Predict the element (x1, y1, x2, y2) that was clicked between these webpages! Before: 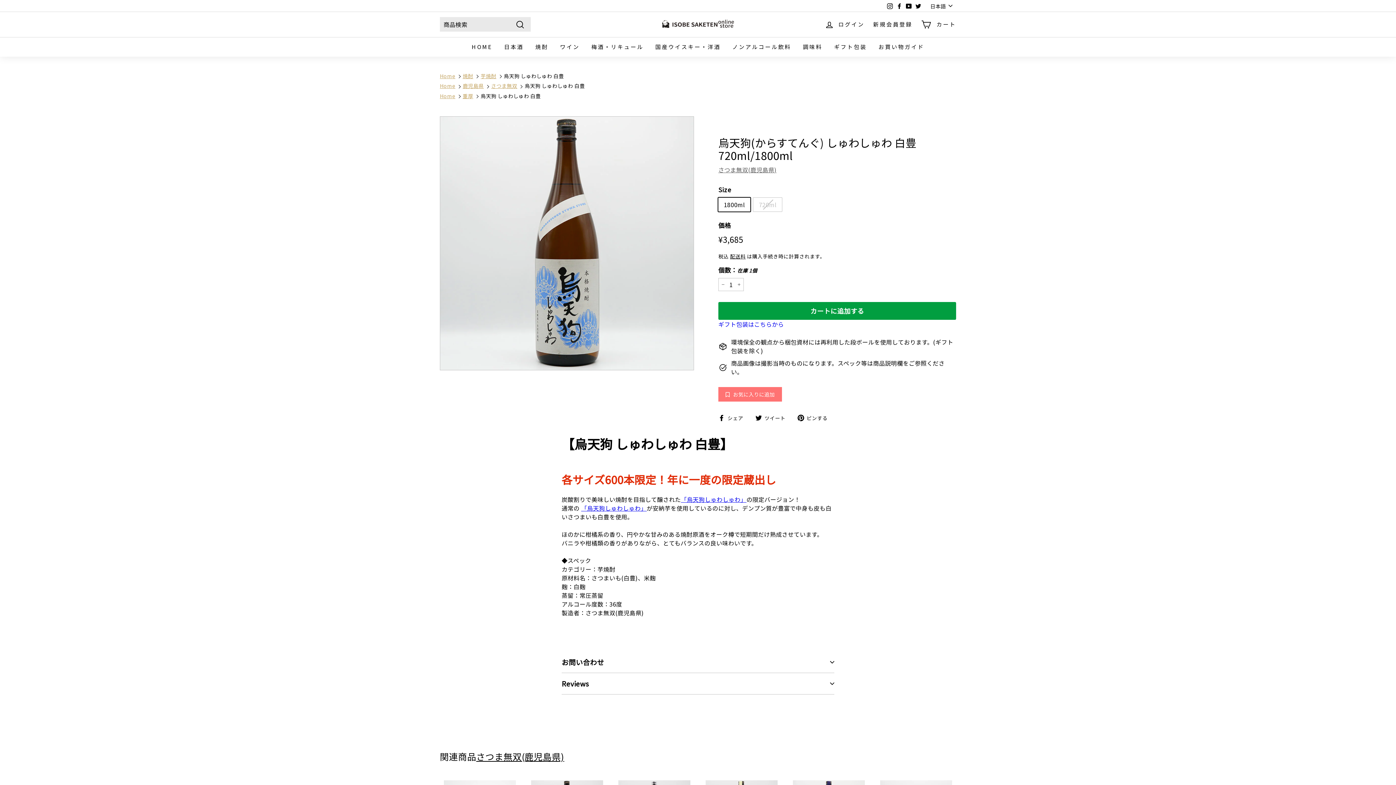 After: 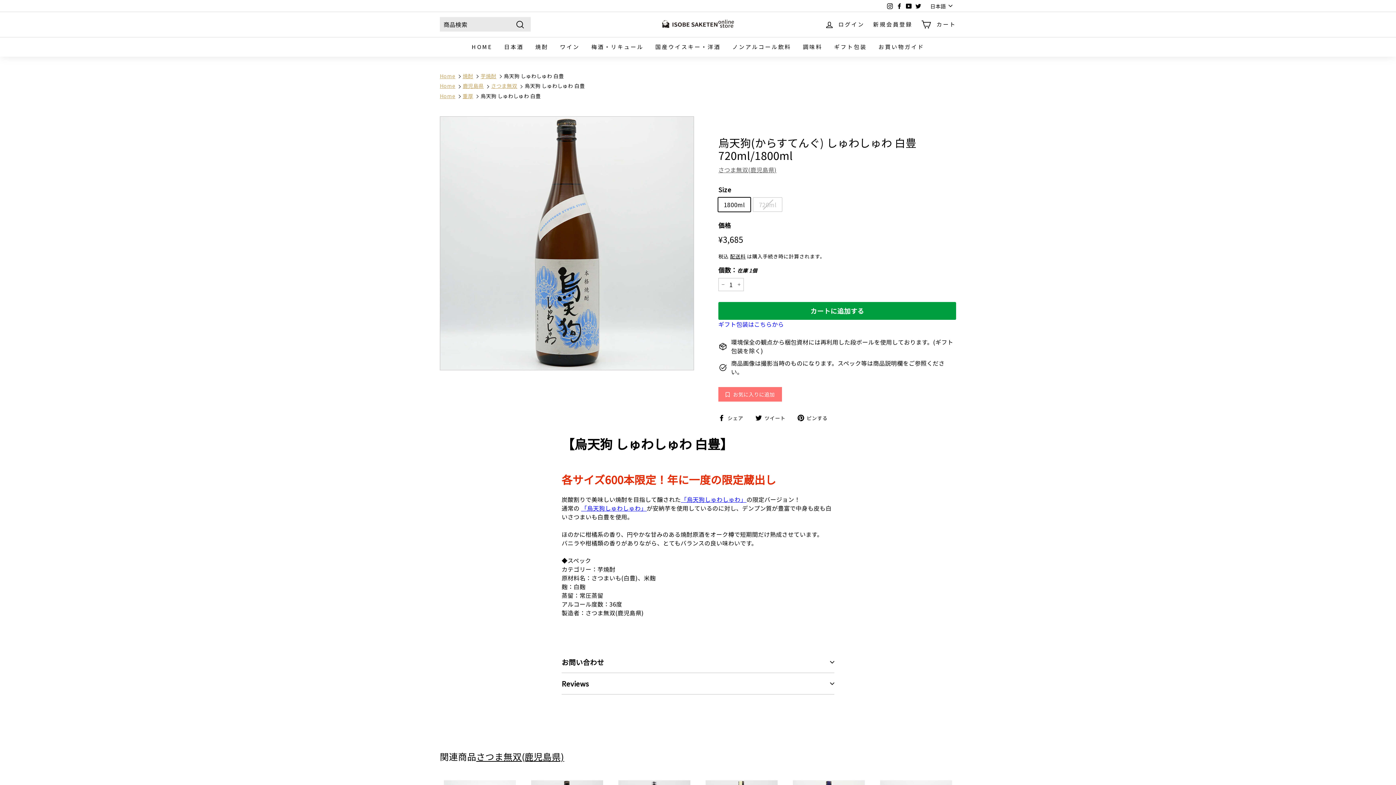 Action: label: 「烏天狗しゅわしゅわ」 bbox: (581, 503, 646, 512)